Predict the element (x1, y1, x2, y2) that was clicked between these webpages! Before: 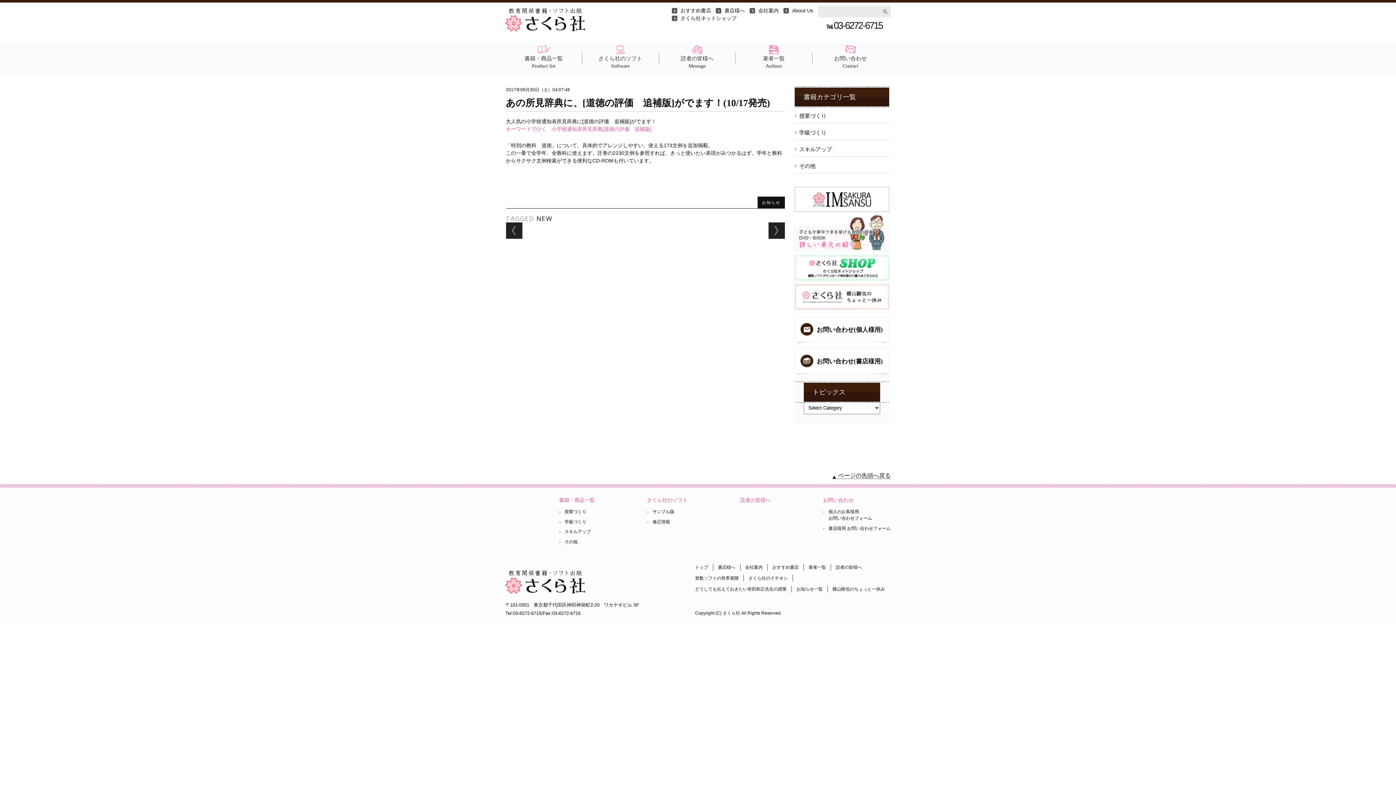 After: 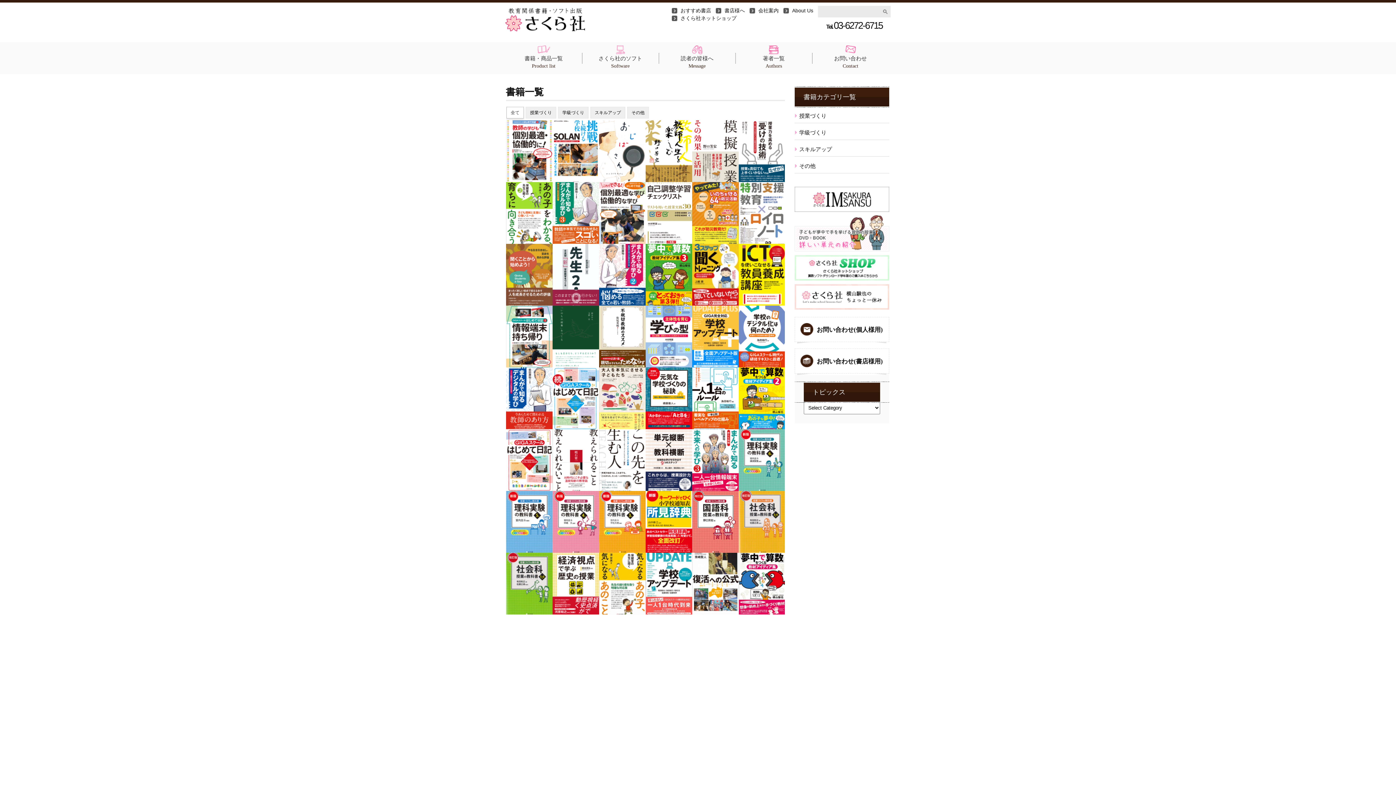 Action: label: 書籍・商品一覧 bbox: (559, 497, 594, 503)